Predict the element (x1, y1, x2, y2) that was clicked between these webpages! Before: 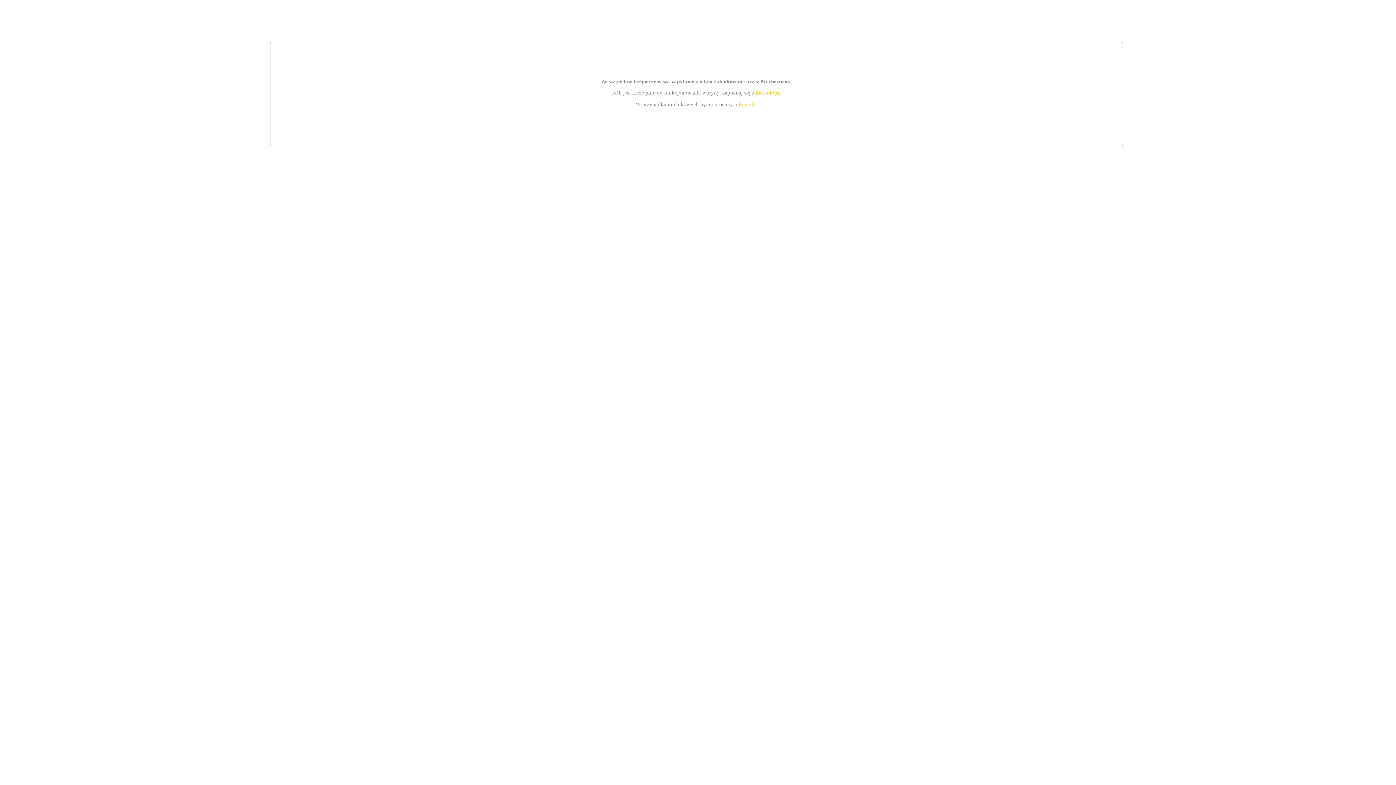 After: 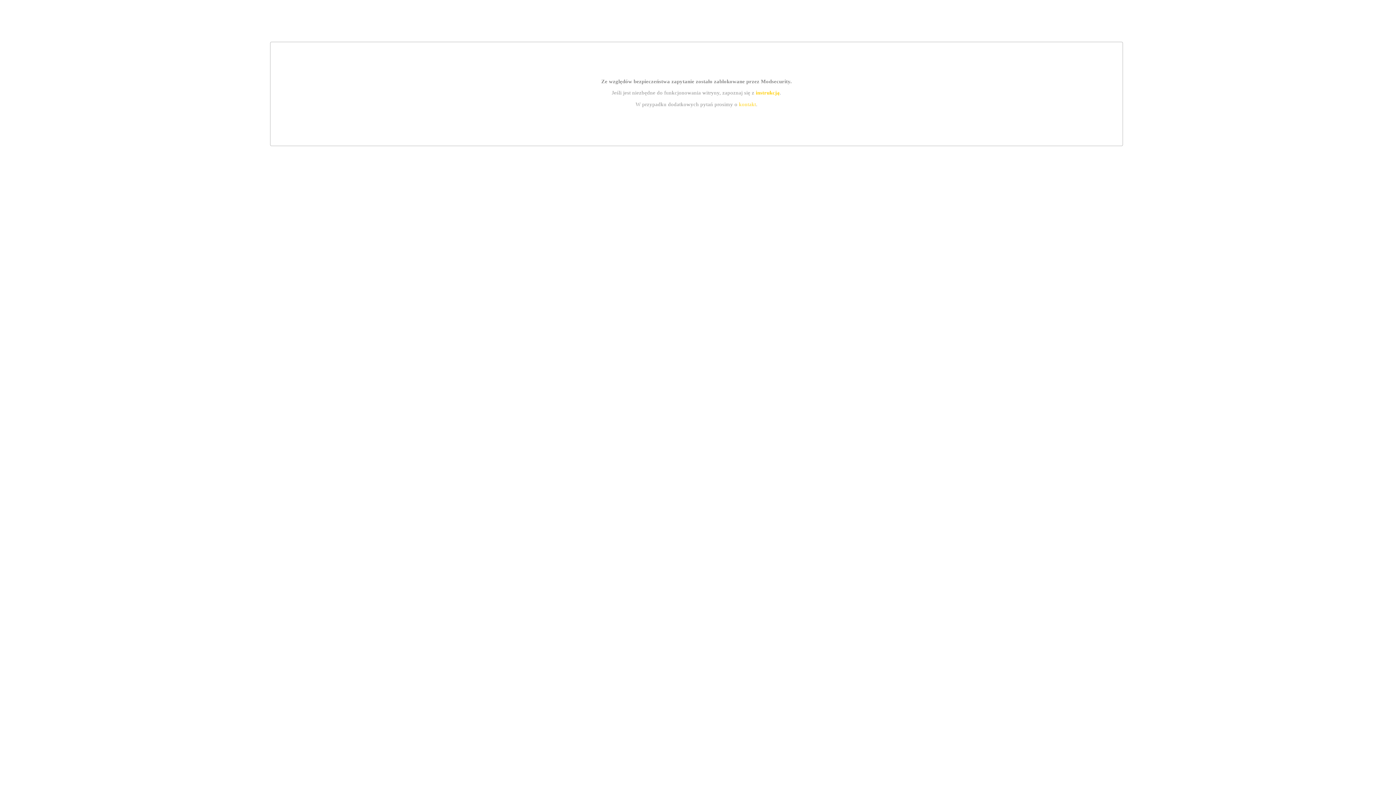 Action: label: instrukcją bbox: (755, 89, 779, 95)